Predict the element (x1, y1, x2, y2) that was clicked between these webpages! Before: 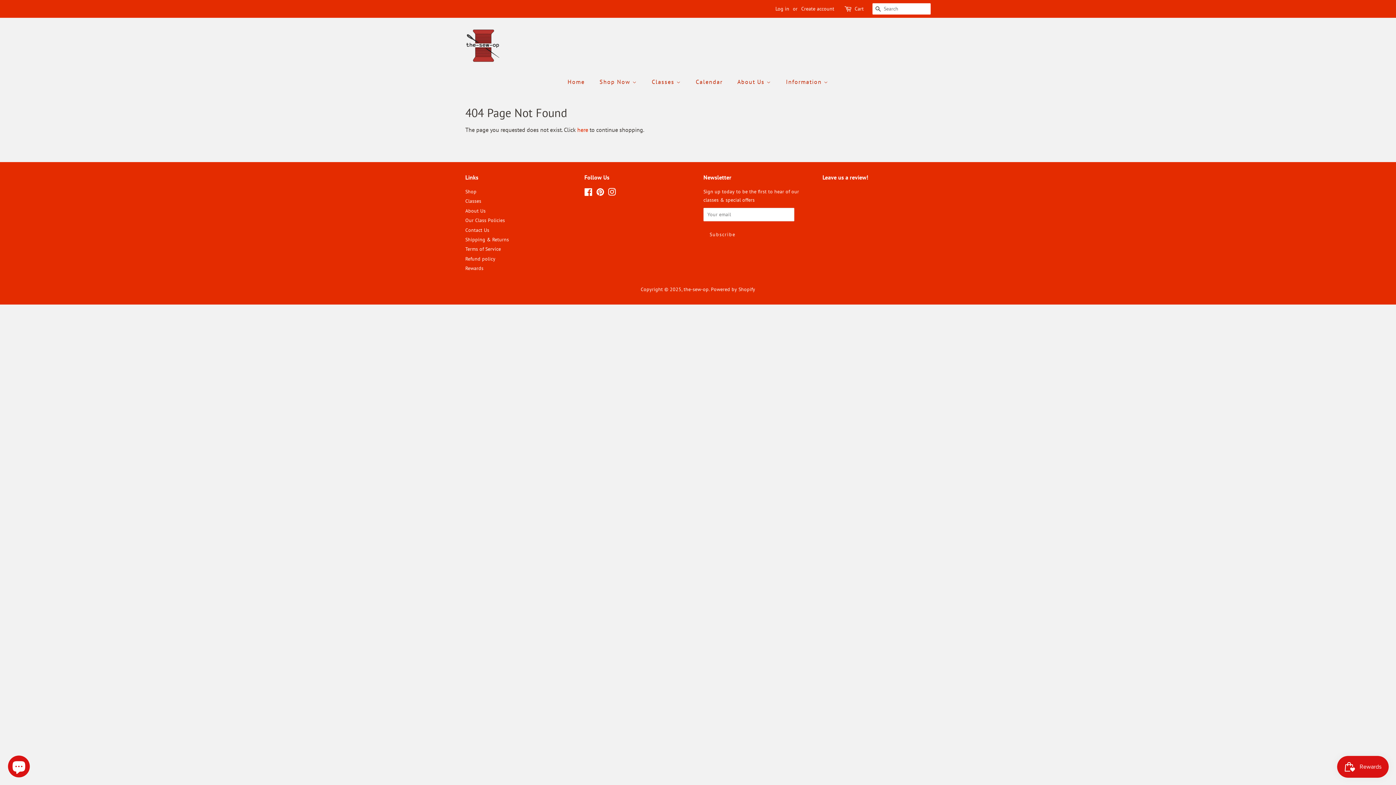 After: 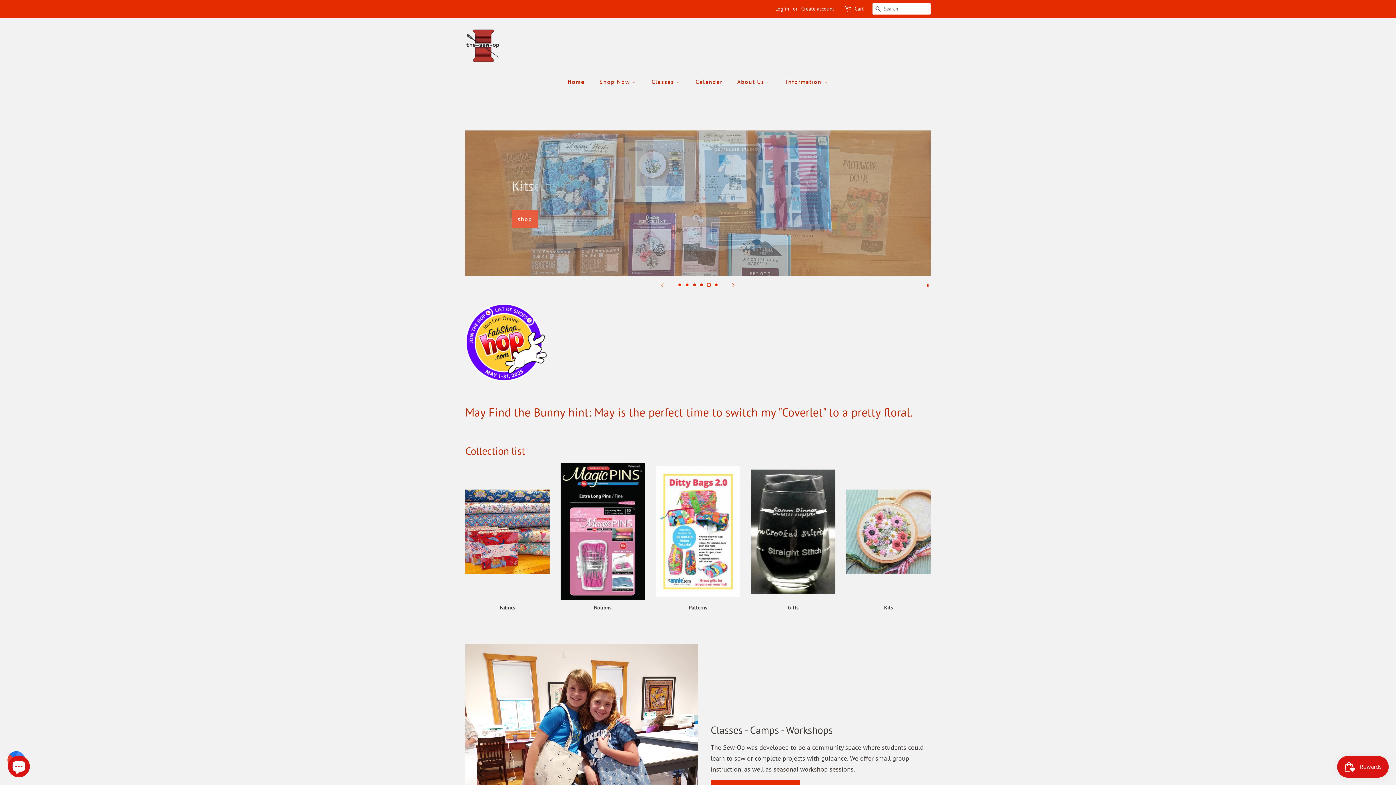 Action: label: Home bbox: (567, 74, 592, 89)